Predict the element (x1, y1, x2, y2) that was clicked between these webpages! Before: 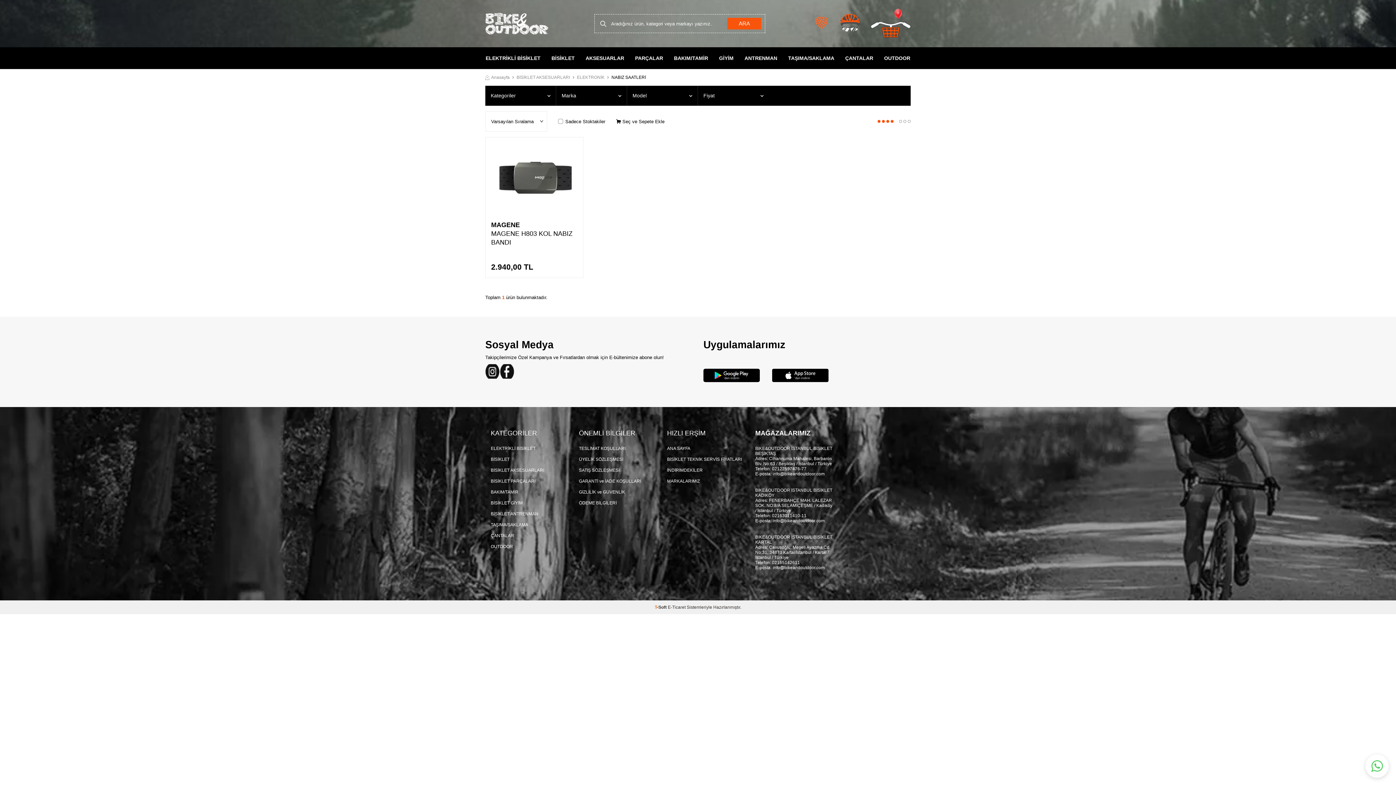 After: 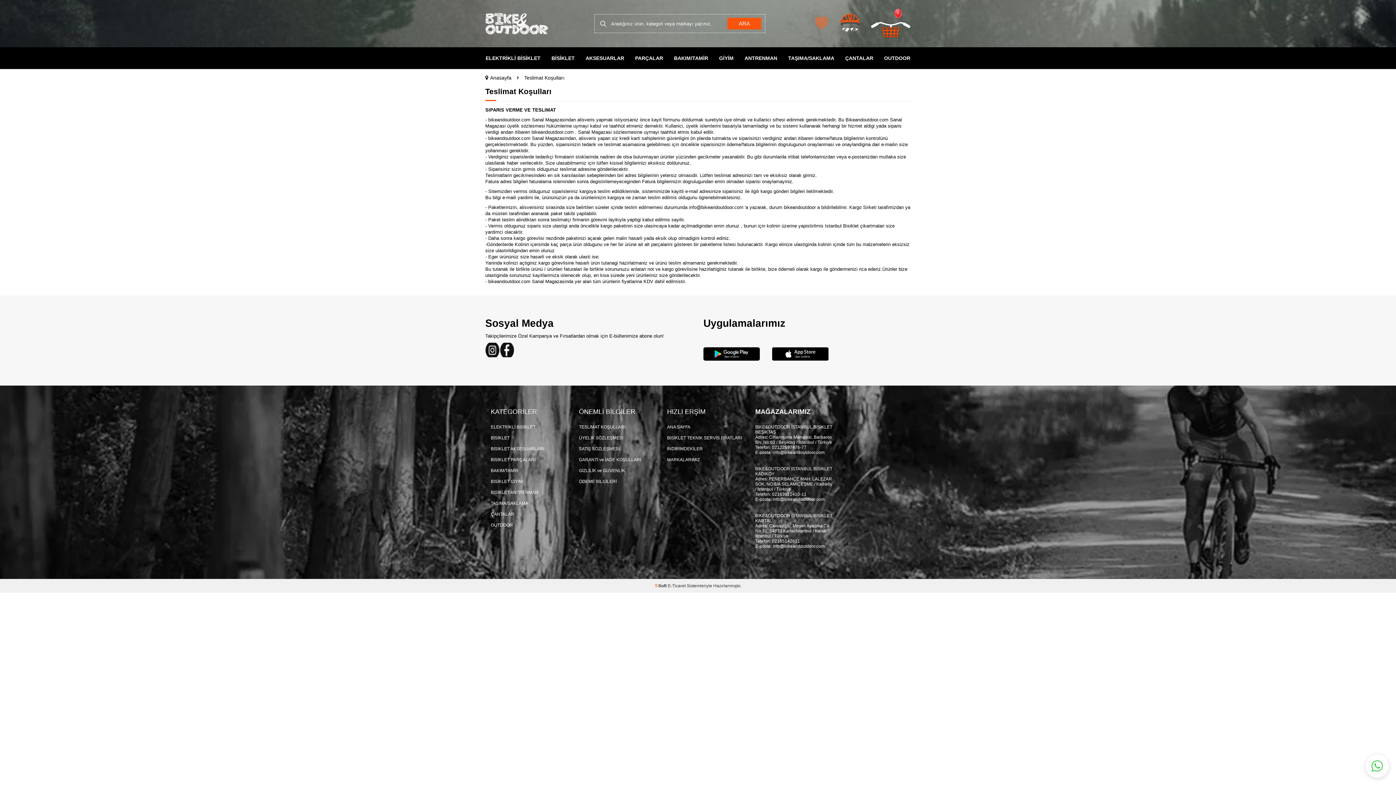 Action: label: TESLİMAT KOŞULLARI bbox: (579, 443, 656, 454)